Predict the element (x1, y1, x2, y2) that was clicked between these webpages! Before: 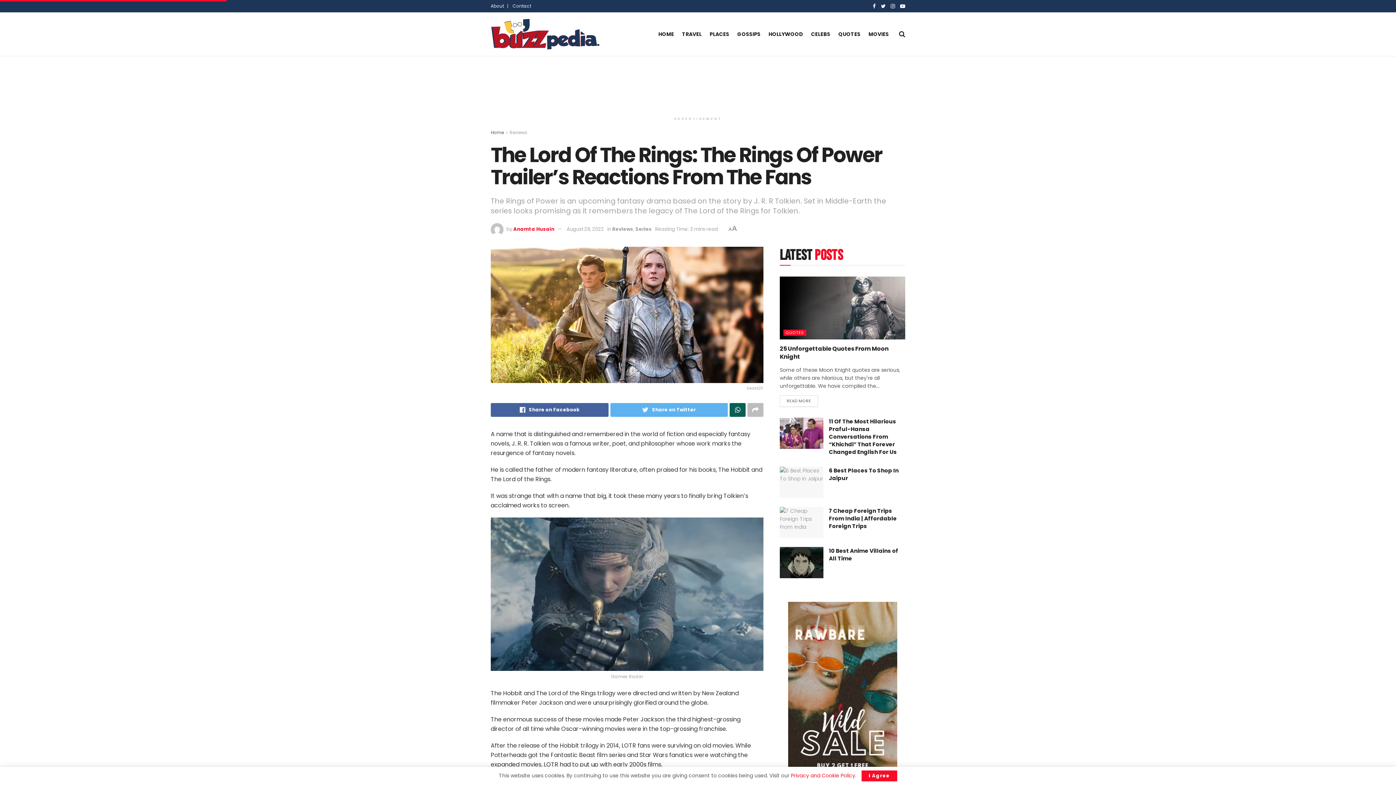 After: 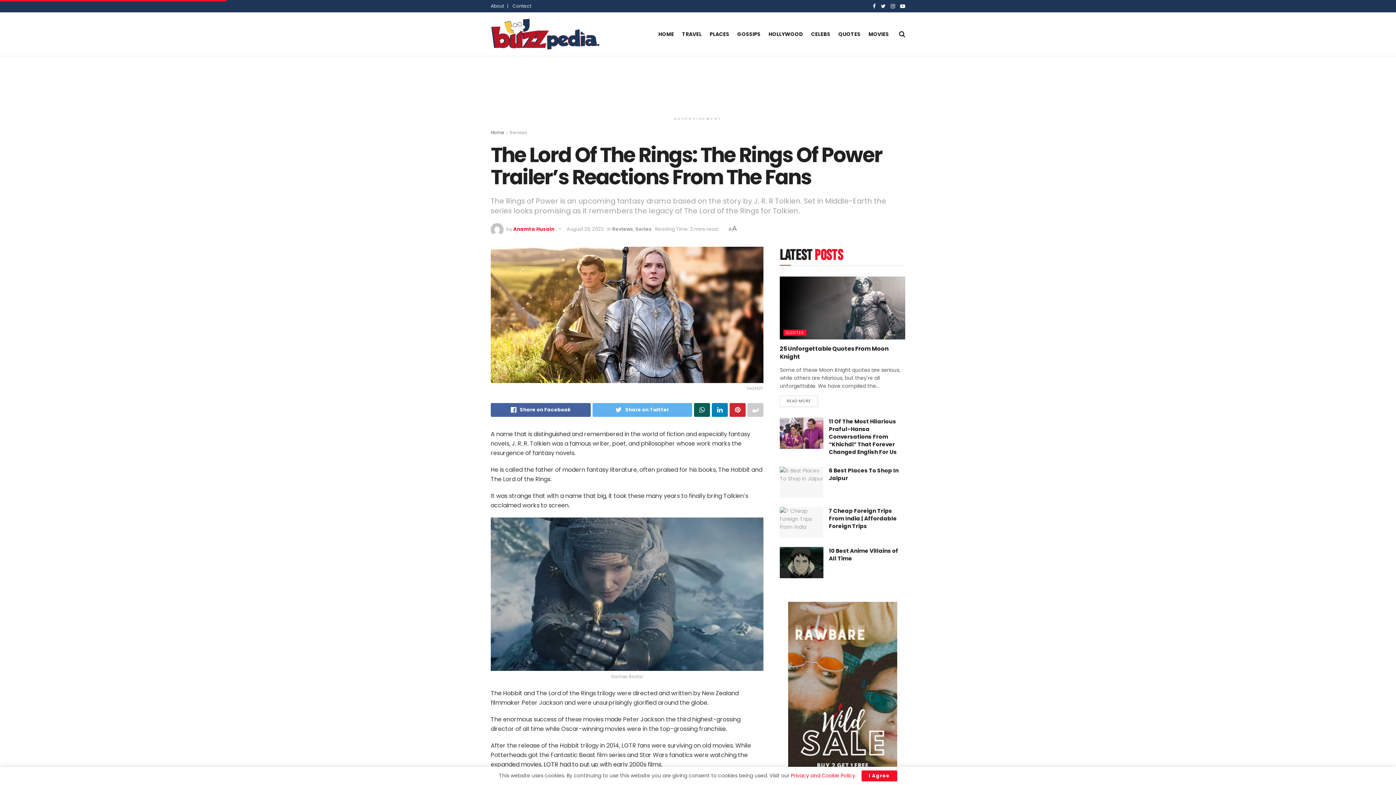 Action: bbox: (747, 403, 763, 417)